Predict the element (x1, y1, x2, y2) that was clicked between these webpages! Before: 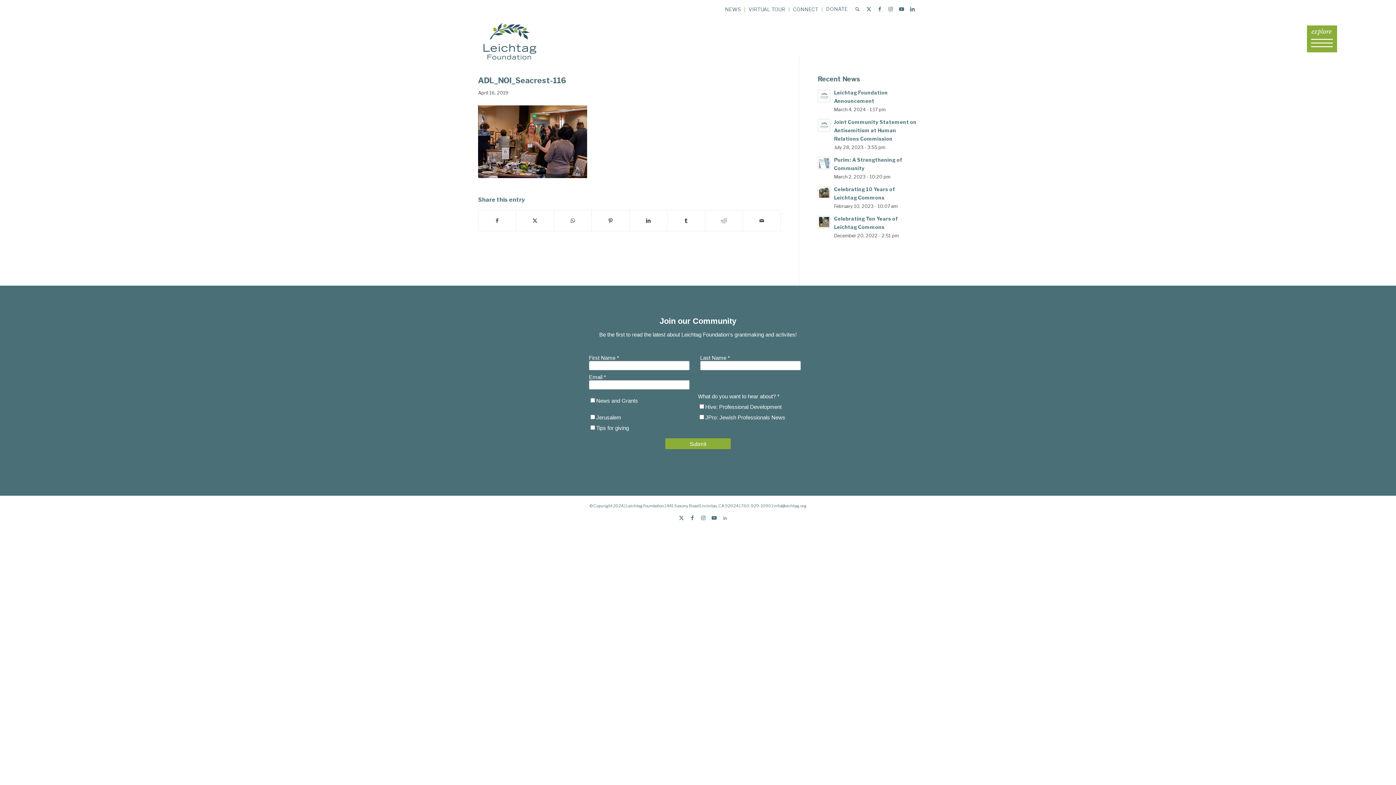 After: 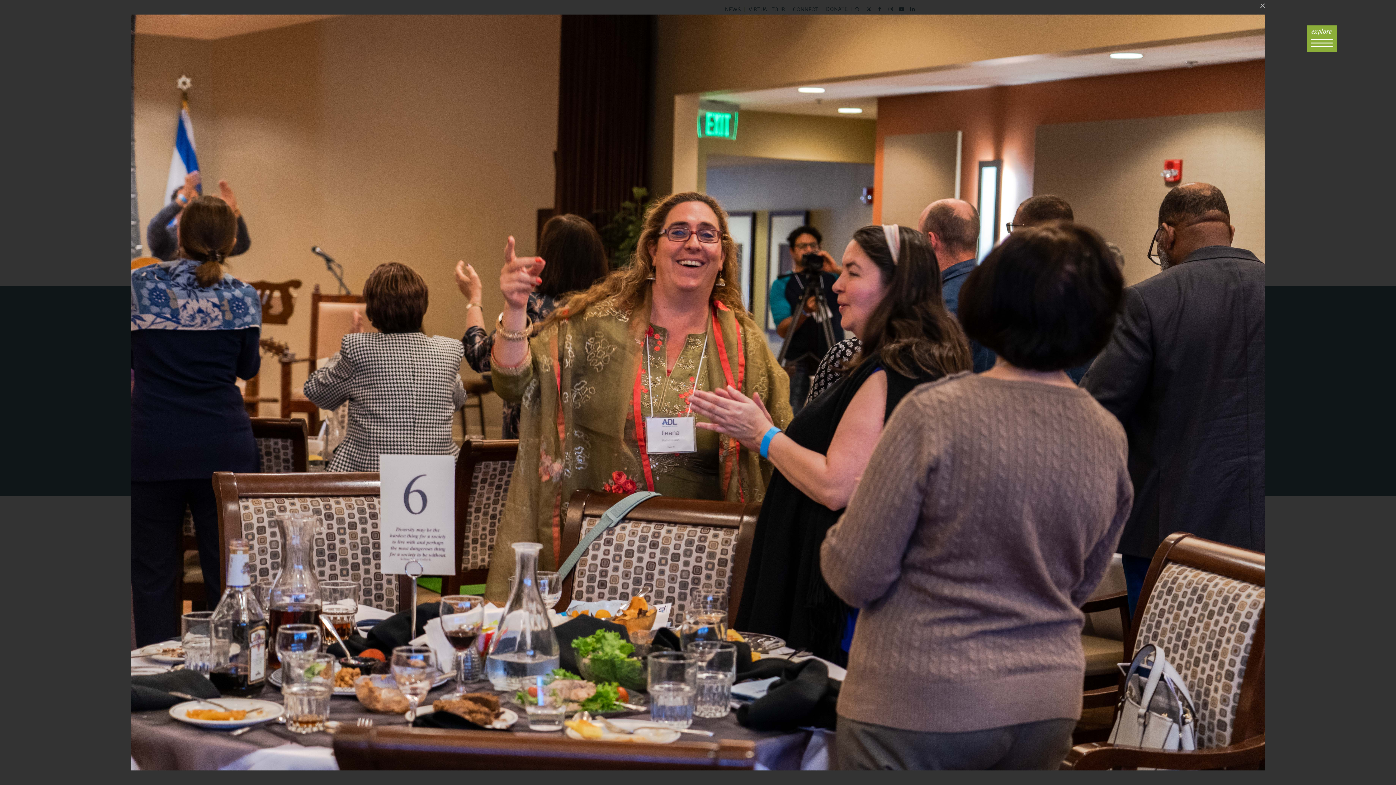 Action: bbox: (478, 172, 587, 179)